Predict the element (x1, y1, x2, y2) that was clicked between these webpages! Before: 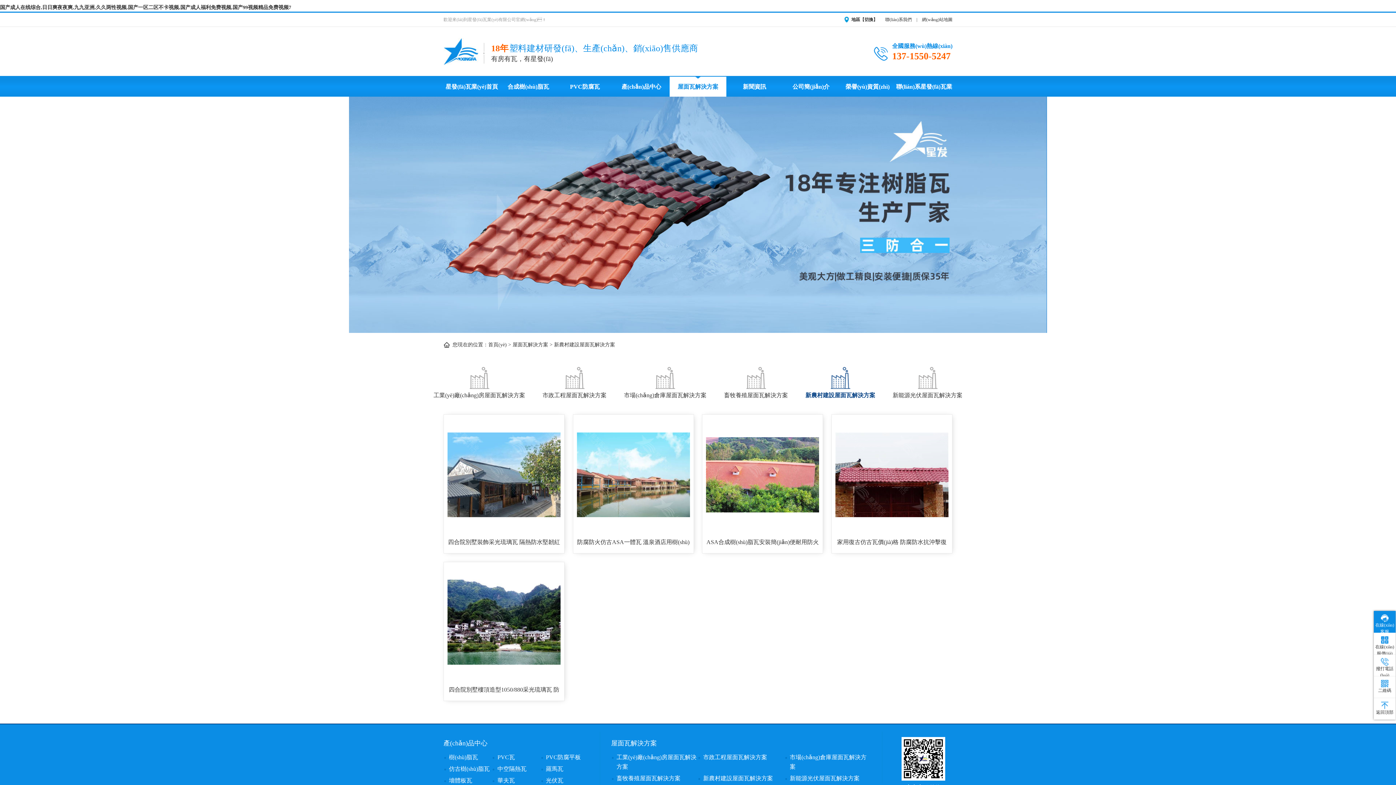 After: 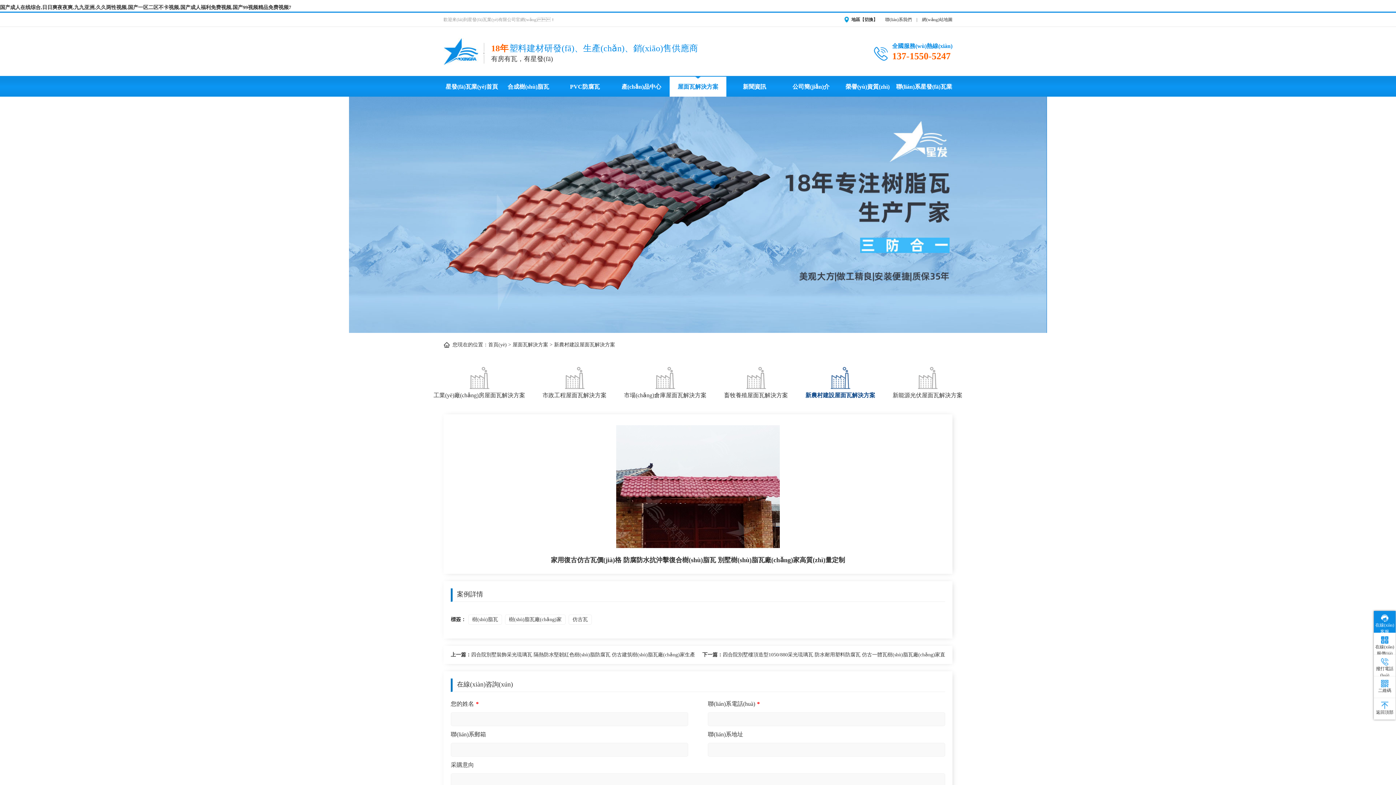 Action: bbox: (835, 418, 948, 531)